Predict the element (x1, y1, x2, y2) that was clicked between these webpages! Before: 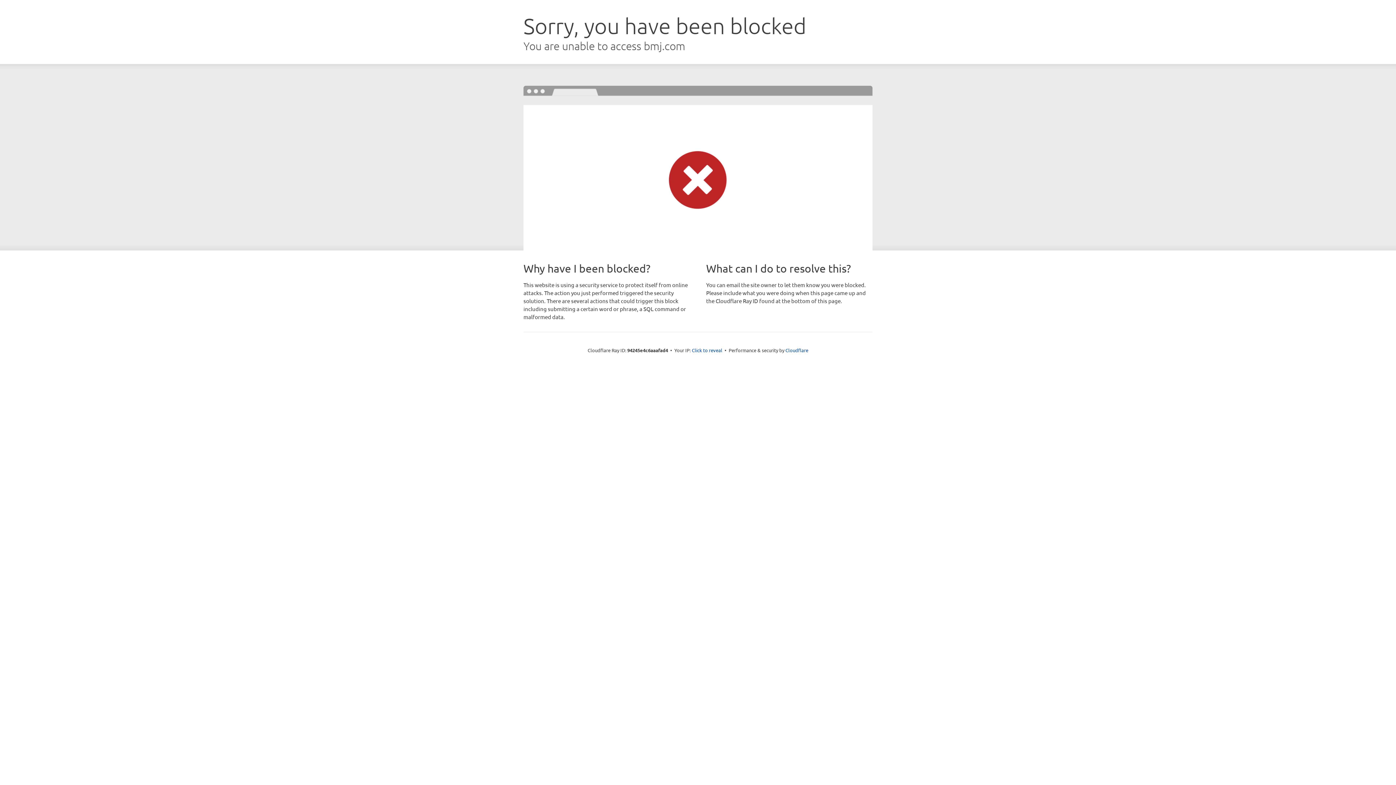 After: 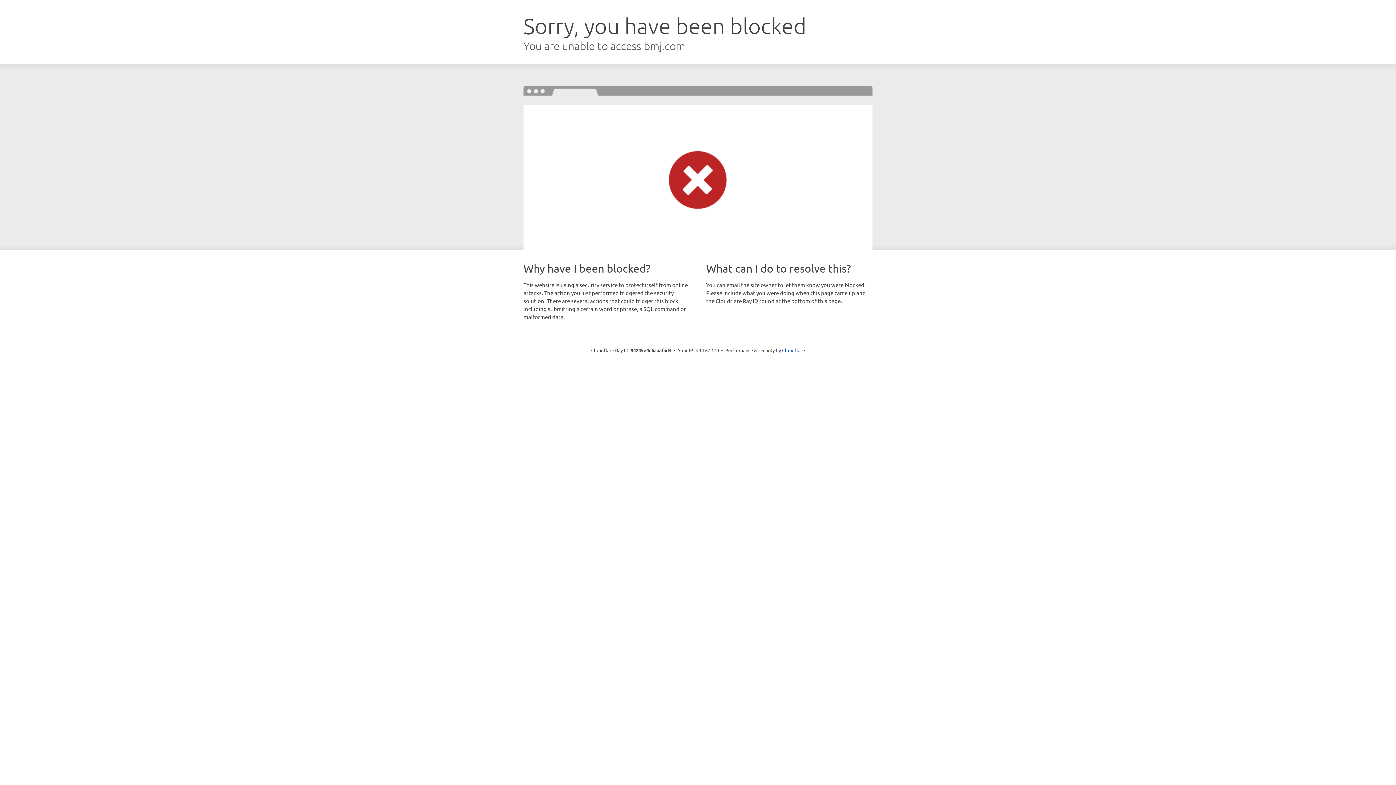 Action: label: Click to reveal bbox: (692, 346, 722, 353)